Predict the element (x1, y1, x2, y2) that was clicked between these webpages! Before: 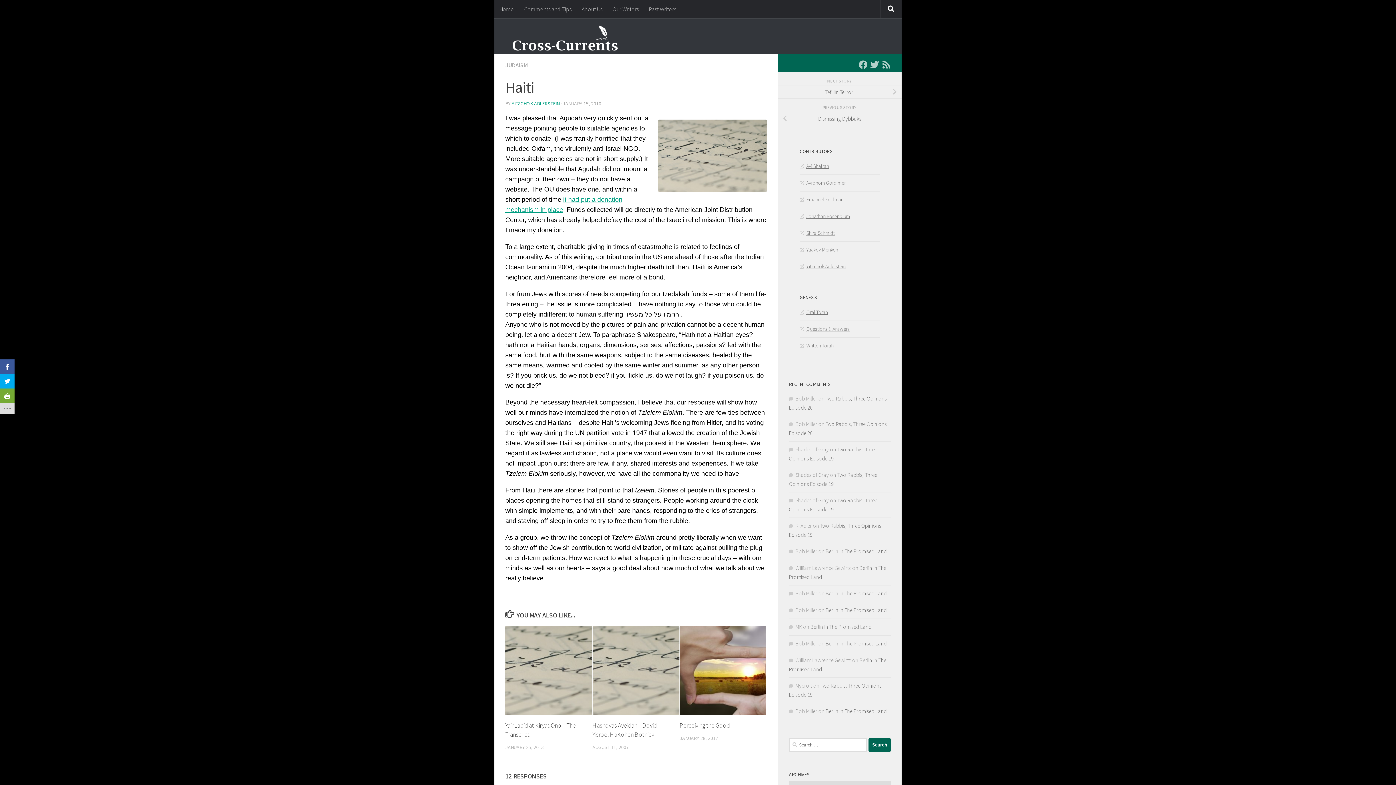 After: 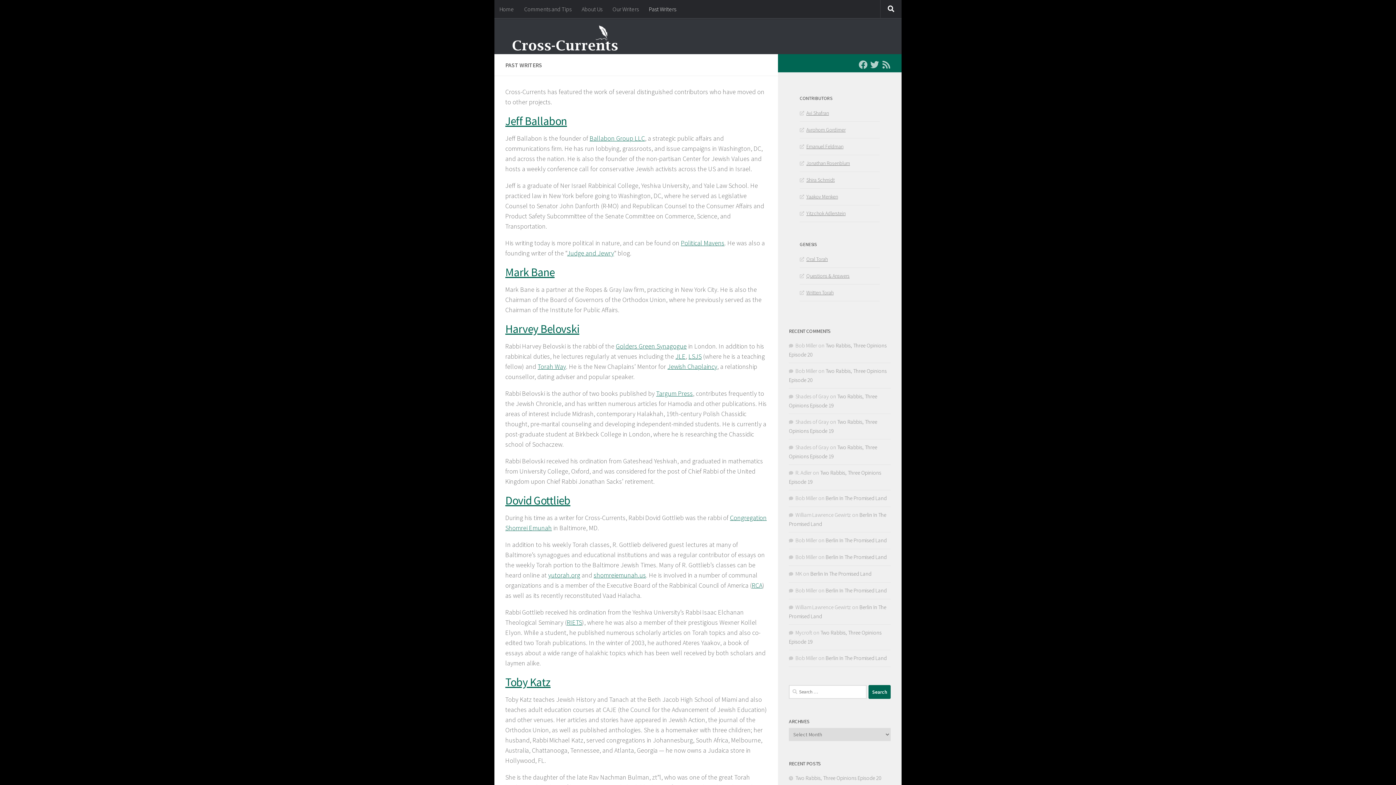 Action: bbox: (644, 0, 681, 18) label: Past Writers